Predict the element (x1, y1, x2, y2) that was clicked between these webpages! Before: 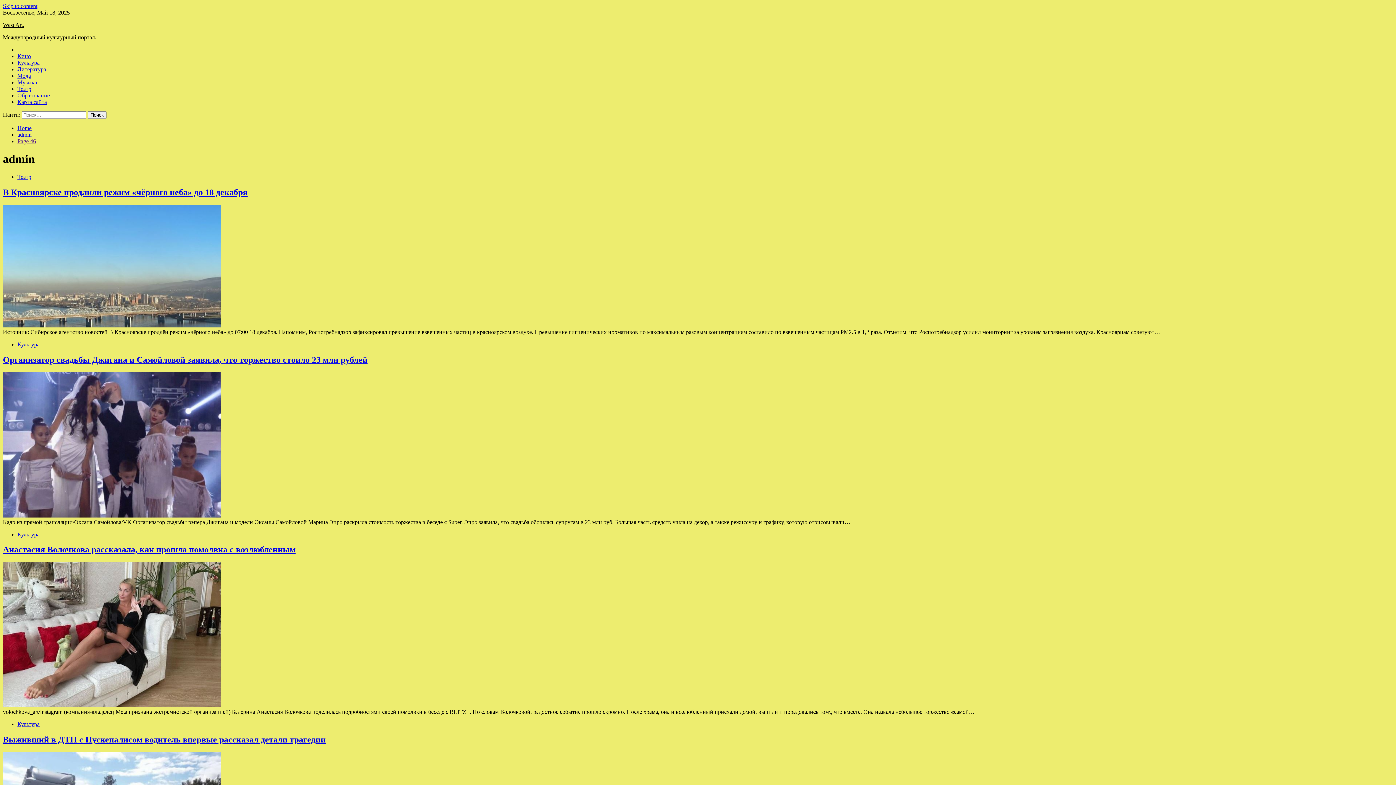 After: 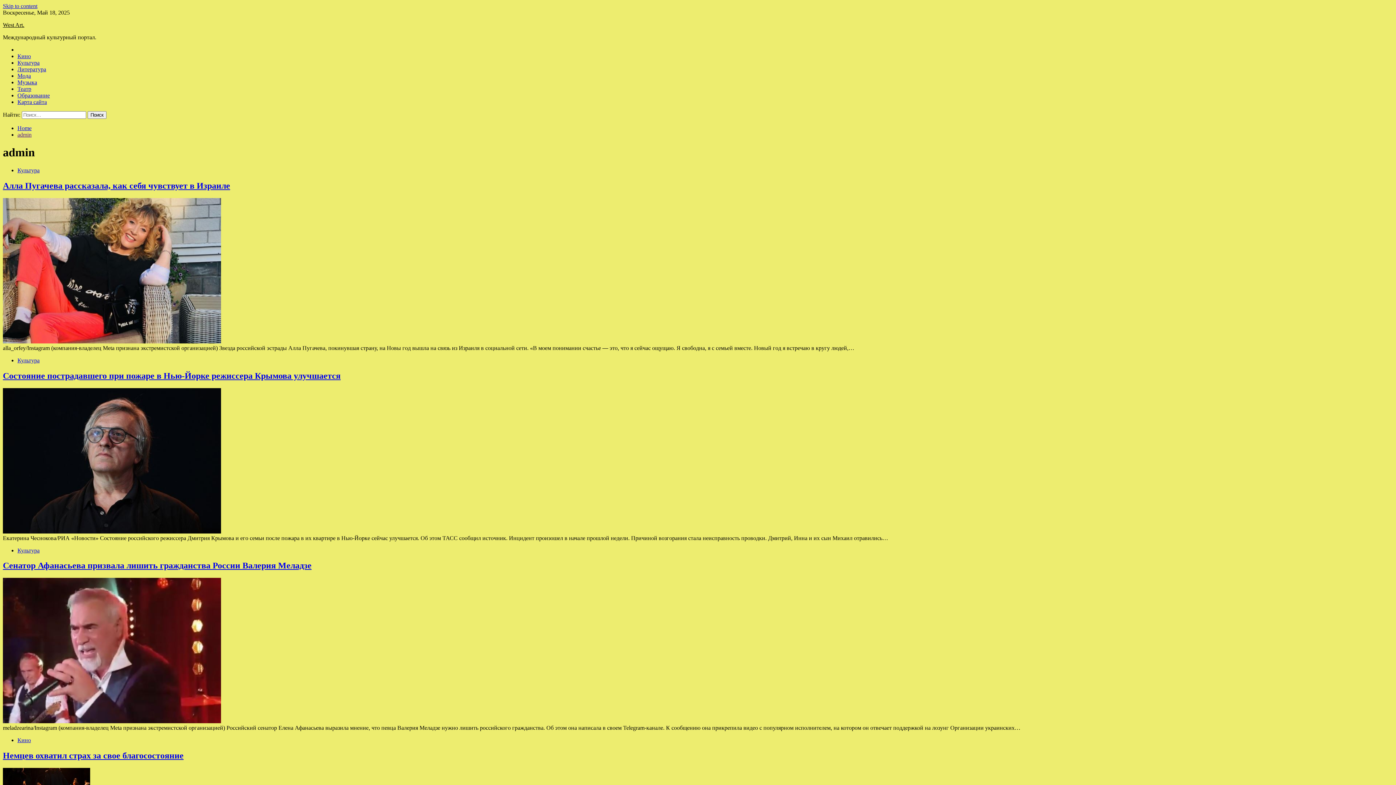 Action: label: admin bbox: (17, 131, 31, 137)